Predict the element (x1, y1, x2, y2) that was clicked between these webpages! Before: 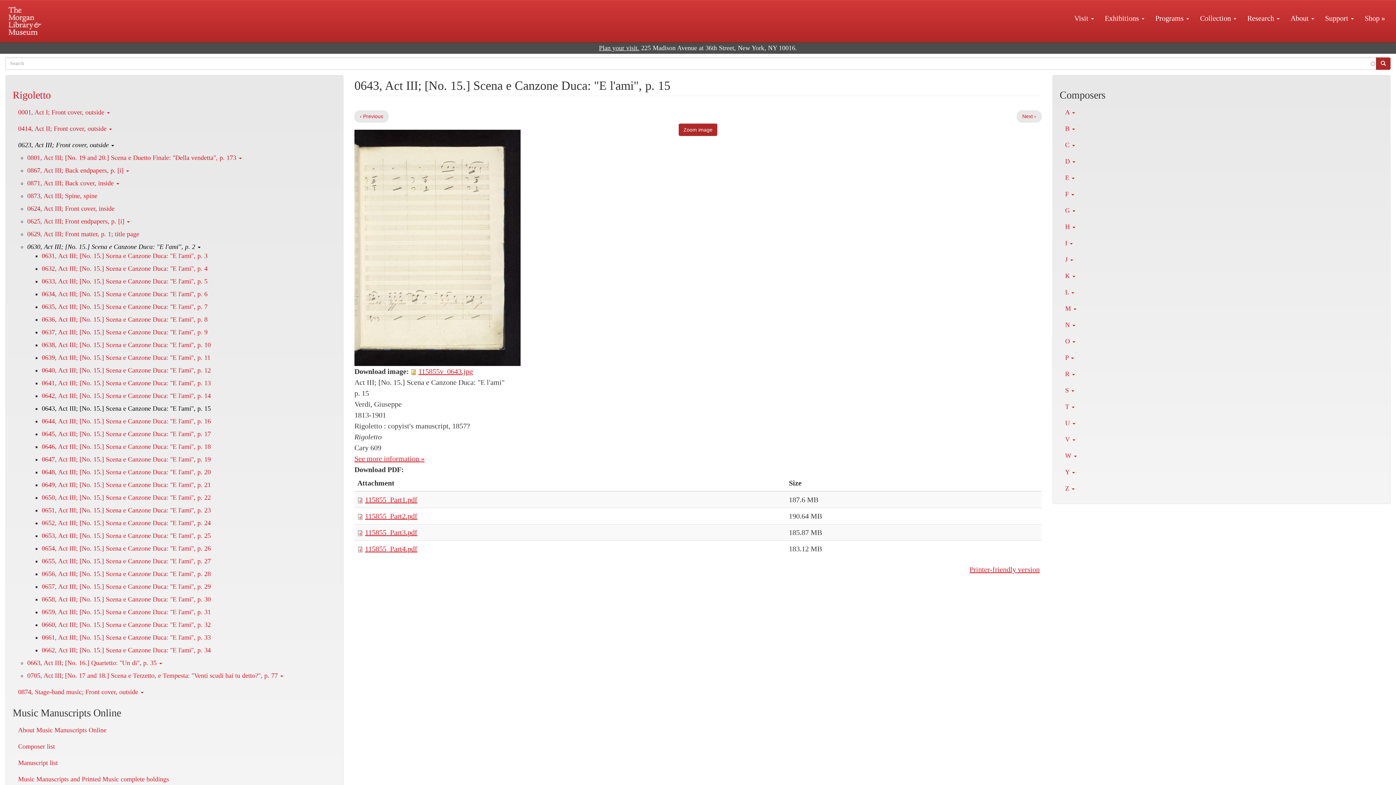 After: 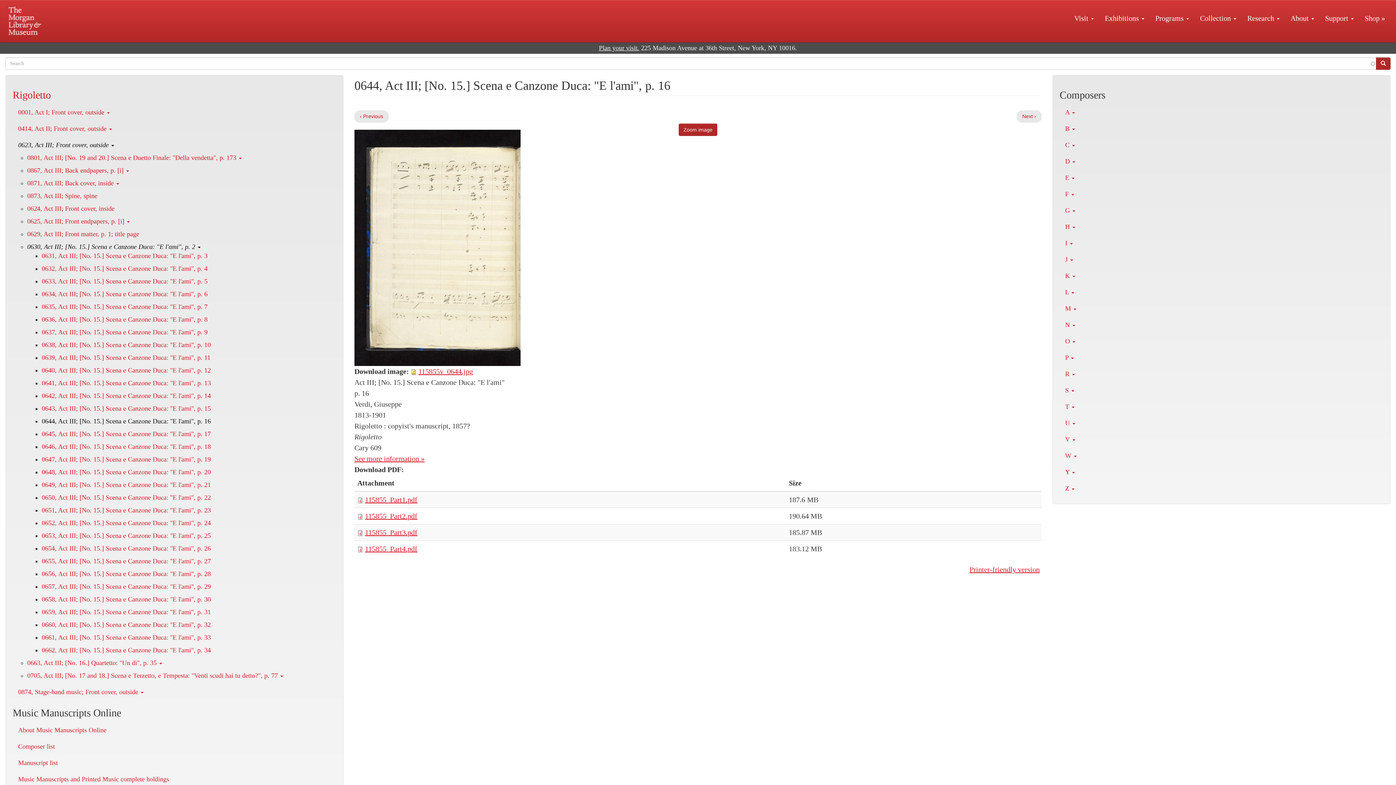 Action: bbox: (1017, 110, 1041, 122) label: Next ›